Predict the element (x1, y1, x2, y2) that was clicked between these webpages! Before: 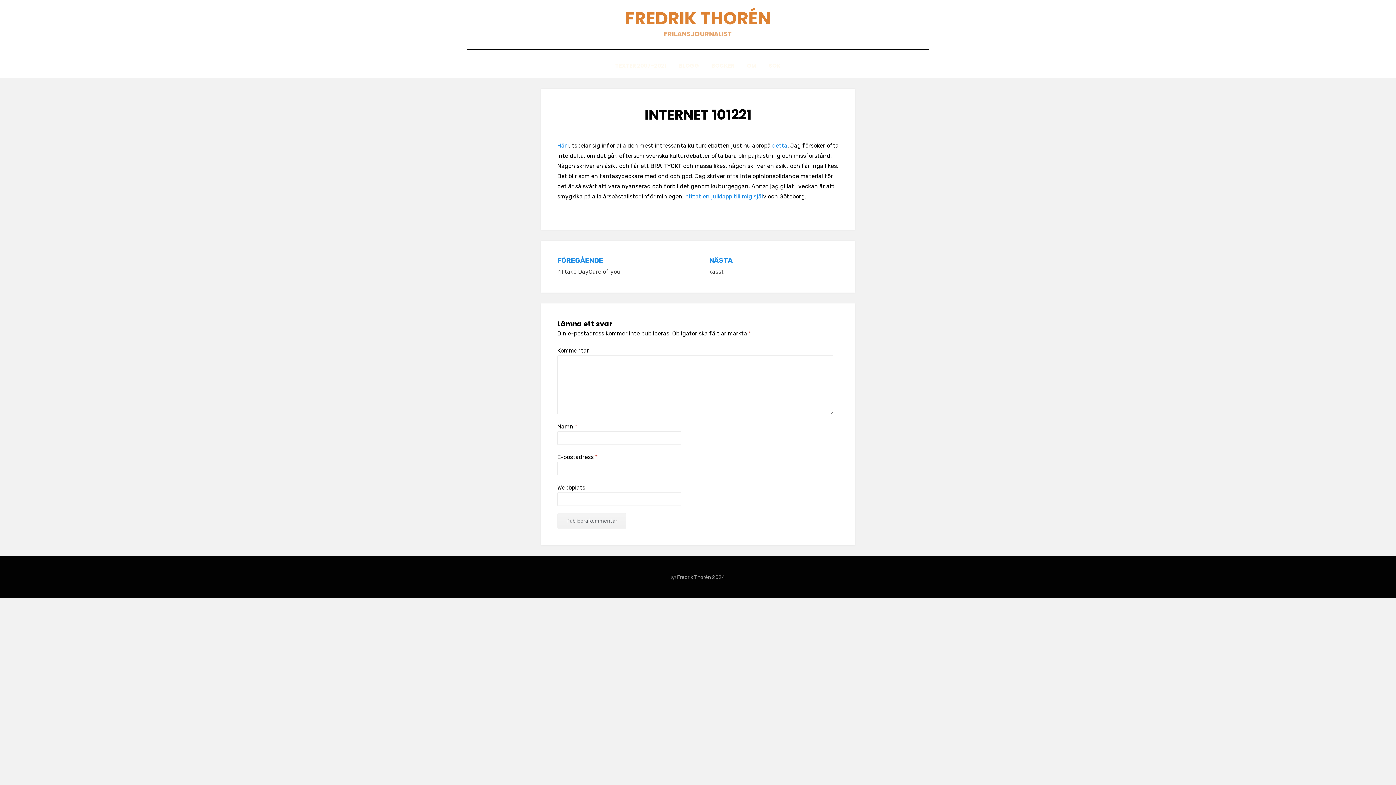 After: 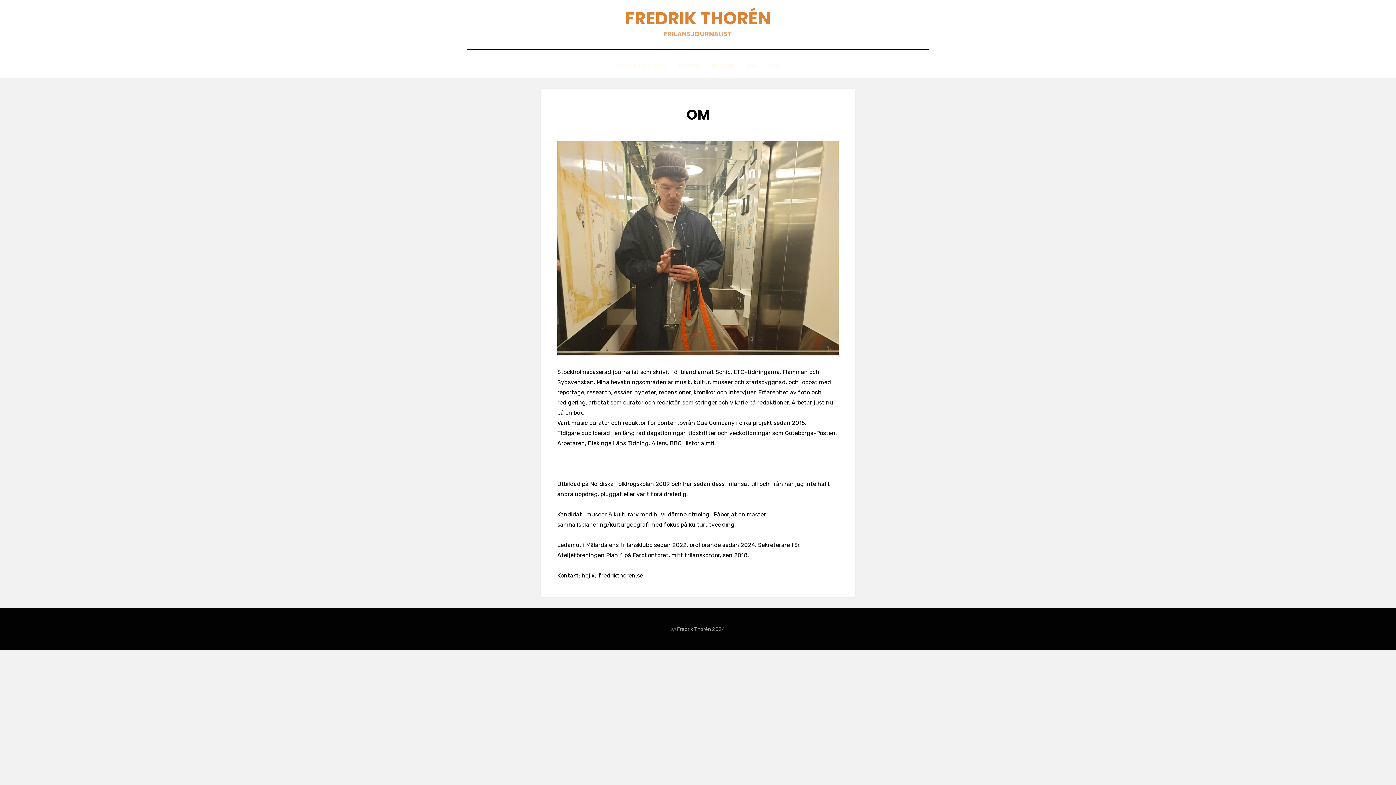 Action: label: OM bbox: (740, 60, 762, 70)